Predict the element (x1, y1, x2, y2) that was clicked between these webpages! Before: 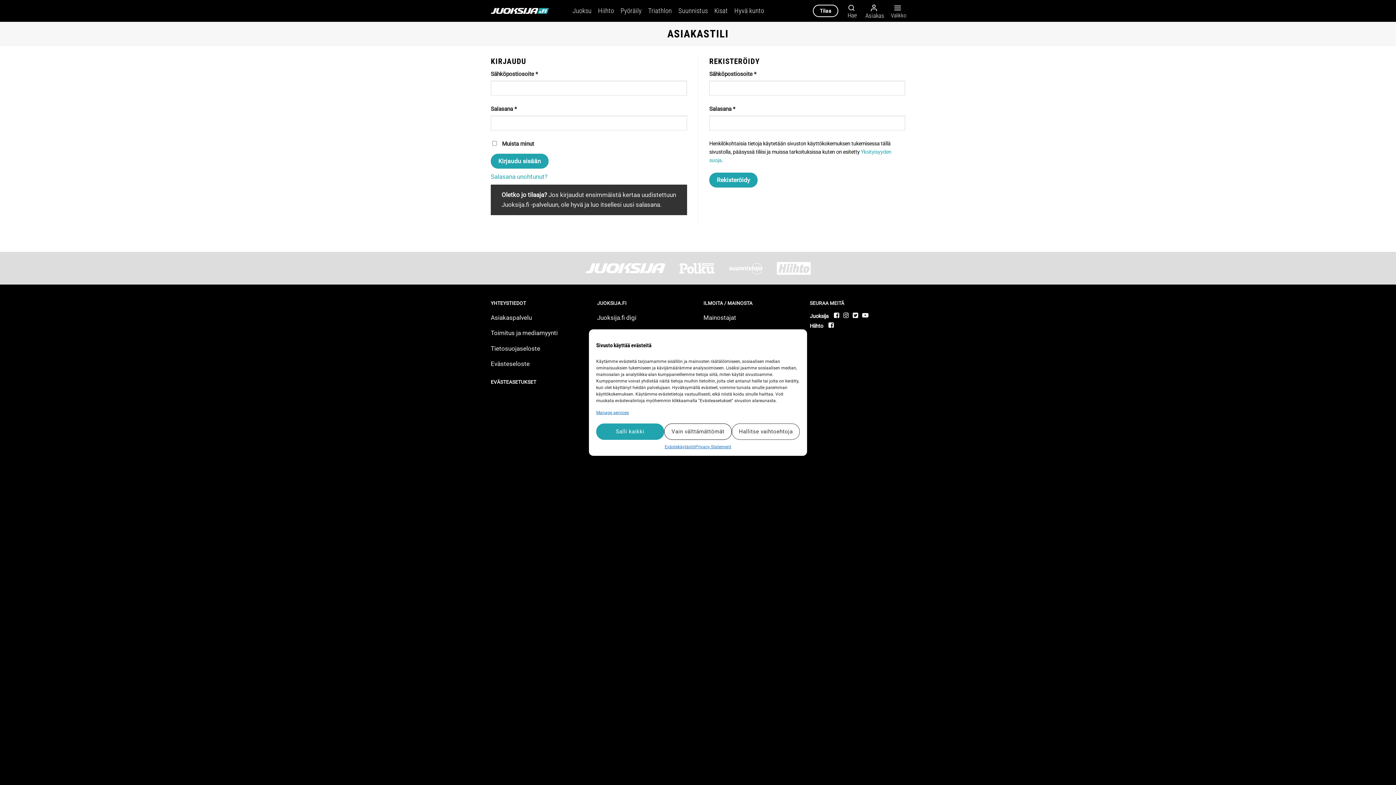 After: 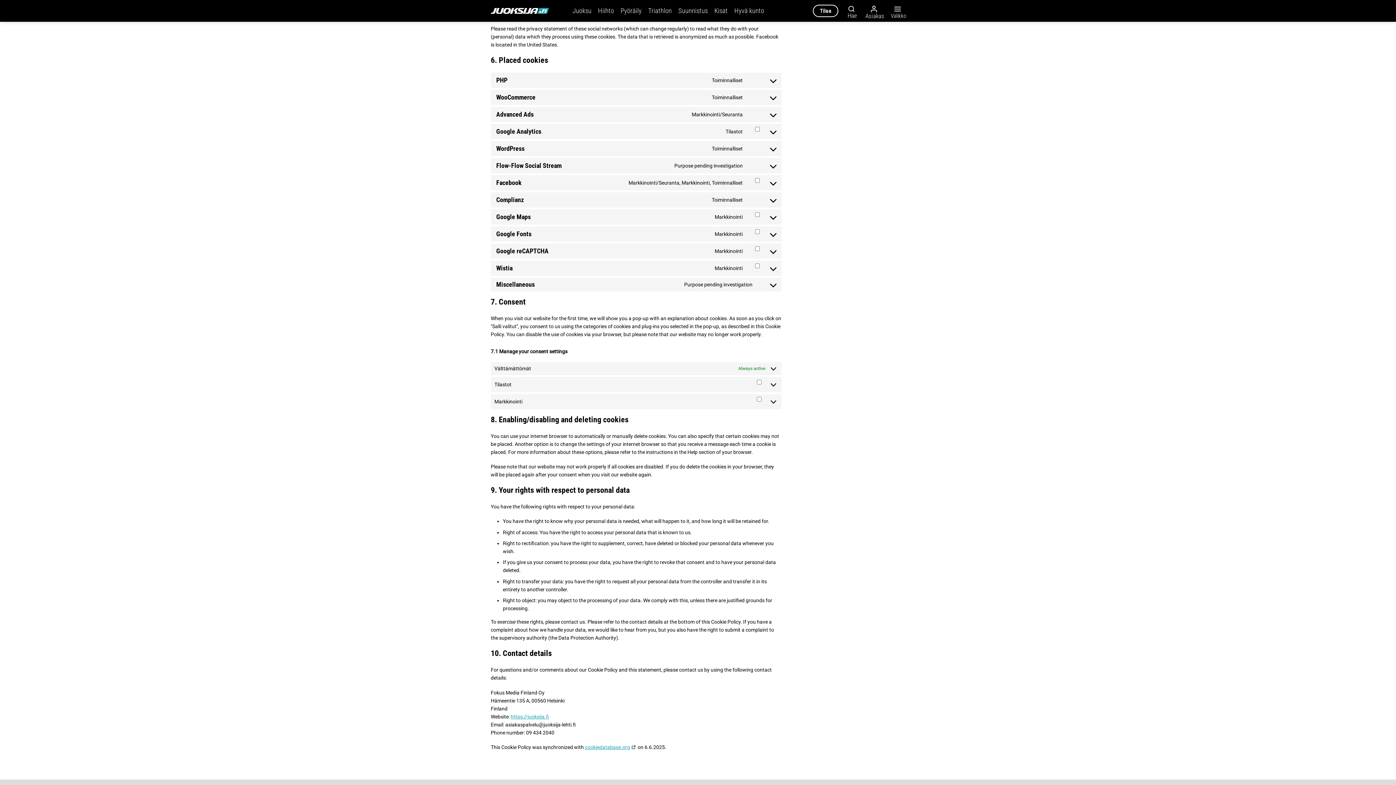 Action: bbox: (596, 409, 629, 416) label: Manage services